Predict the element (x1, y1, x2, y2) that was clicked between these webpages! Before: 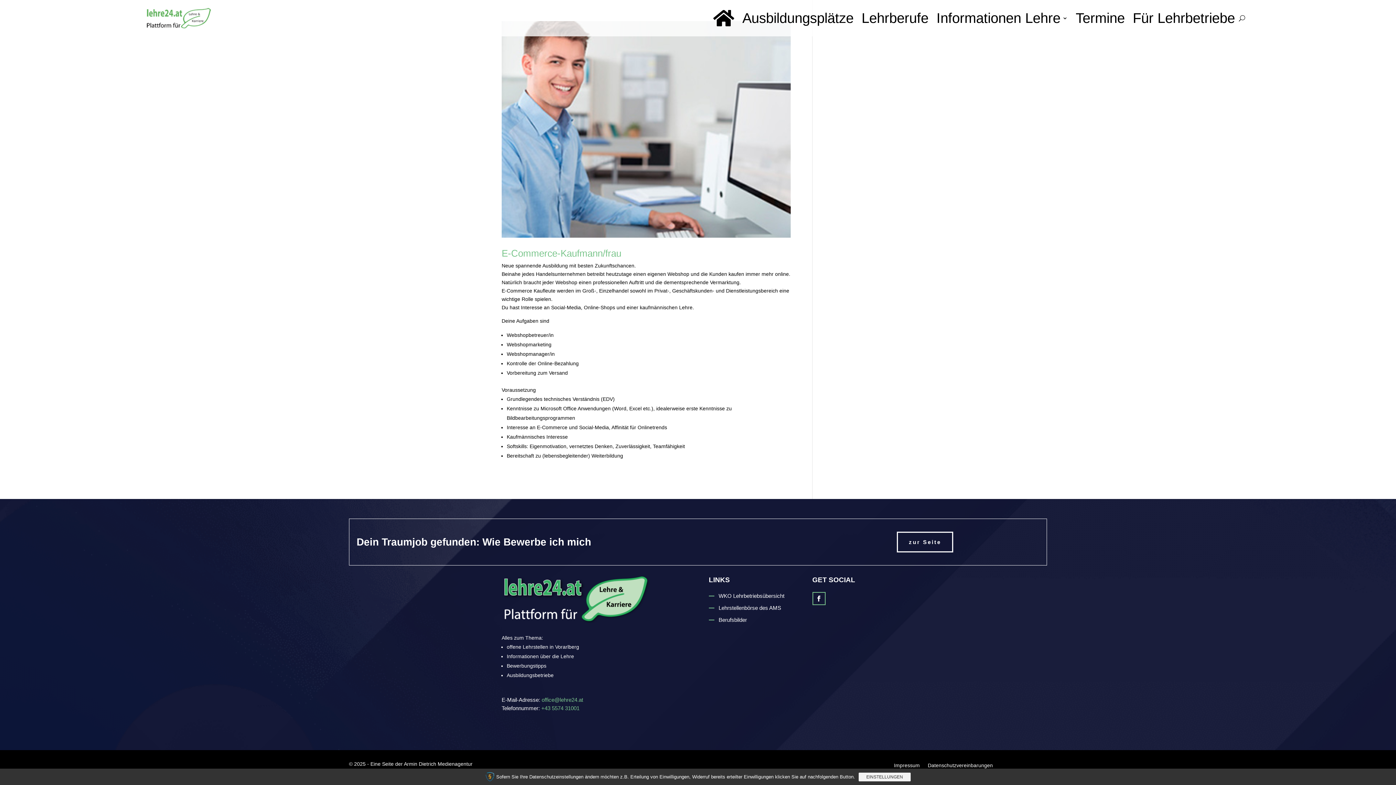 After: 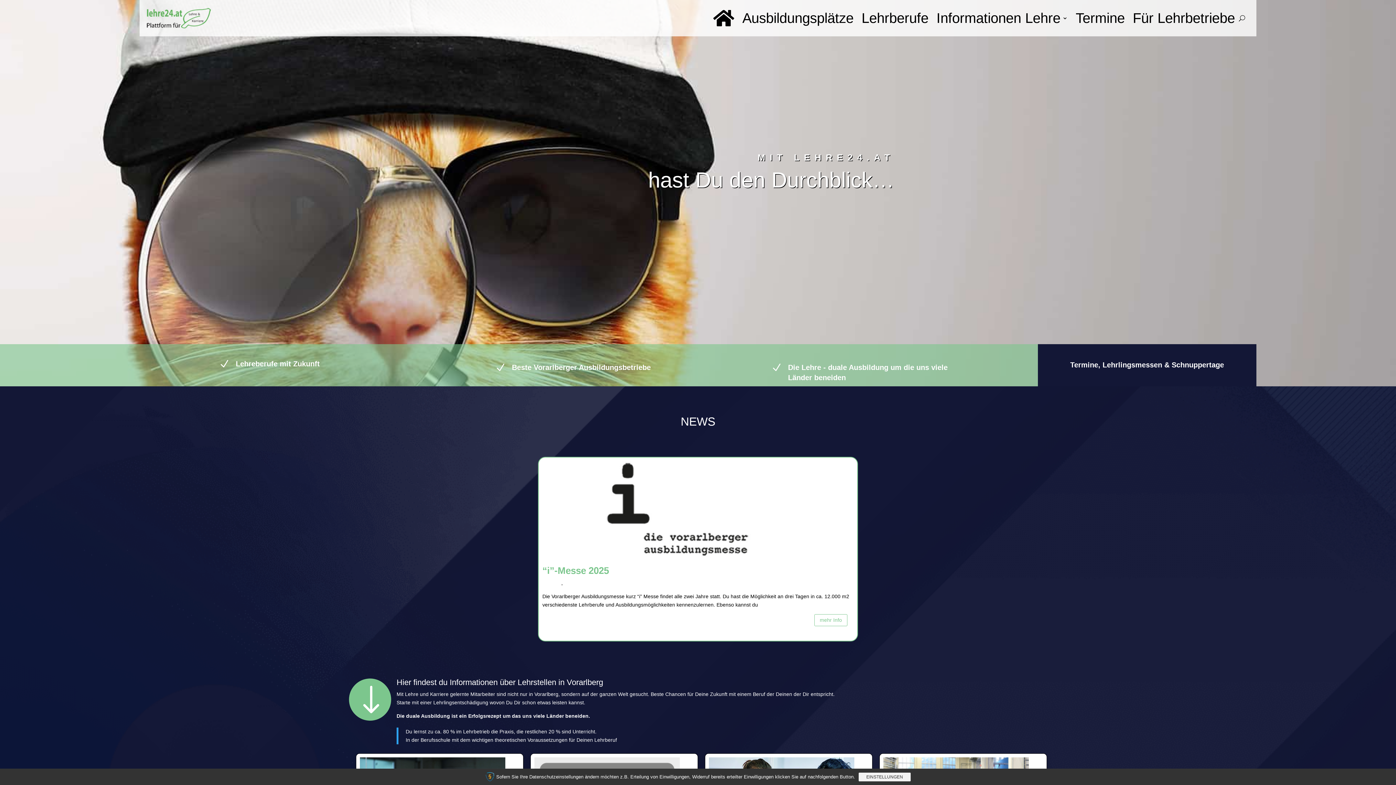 Action: bbox: (713, 0, 734, 36)